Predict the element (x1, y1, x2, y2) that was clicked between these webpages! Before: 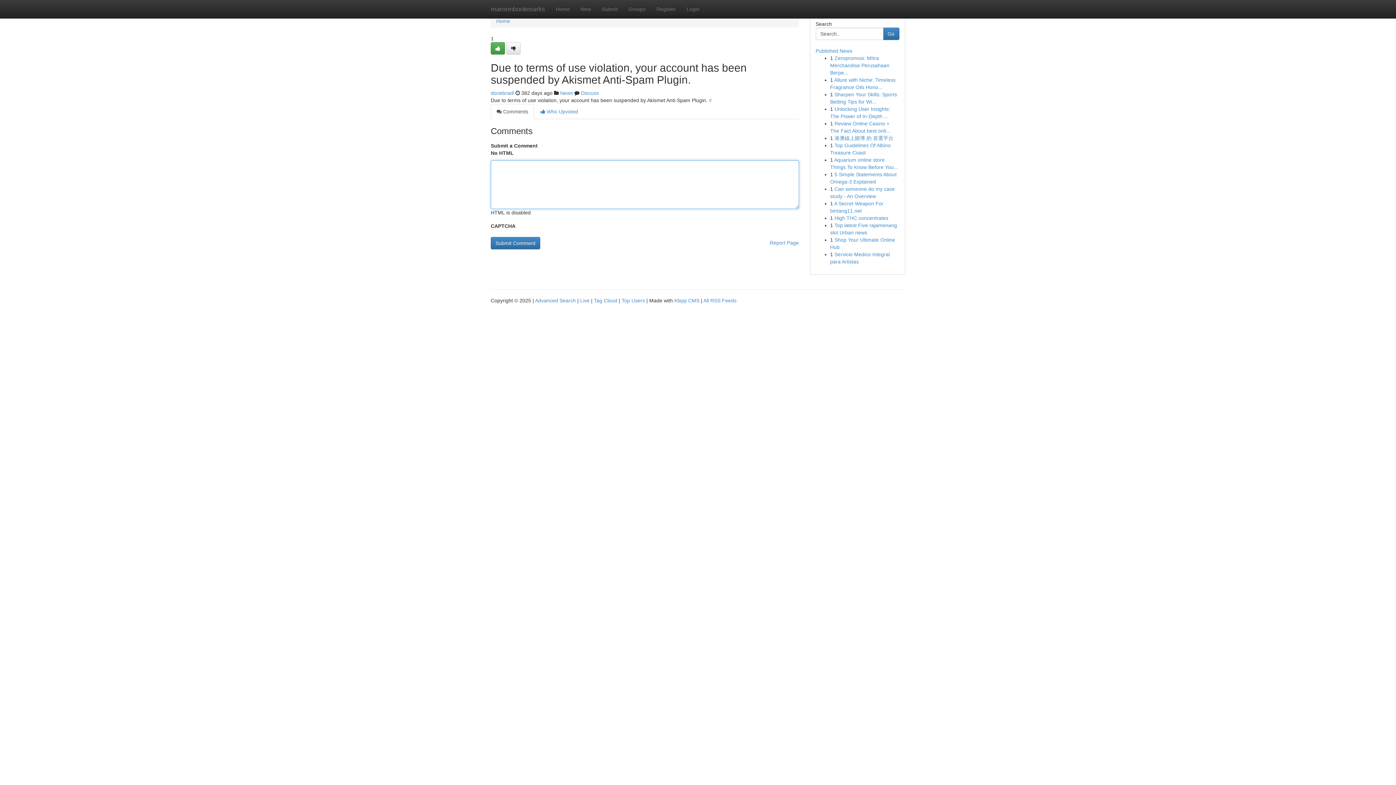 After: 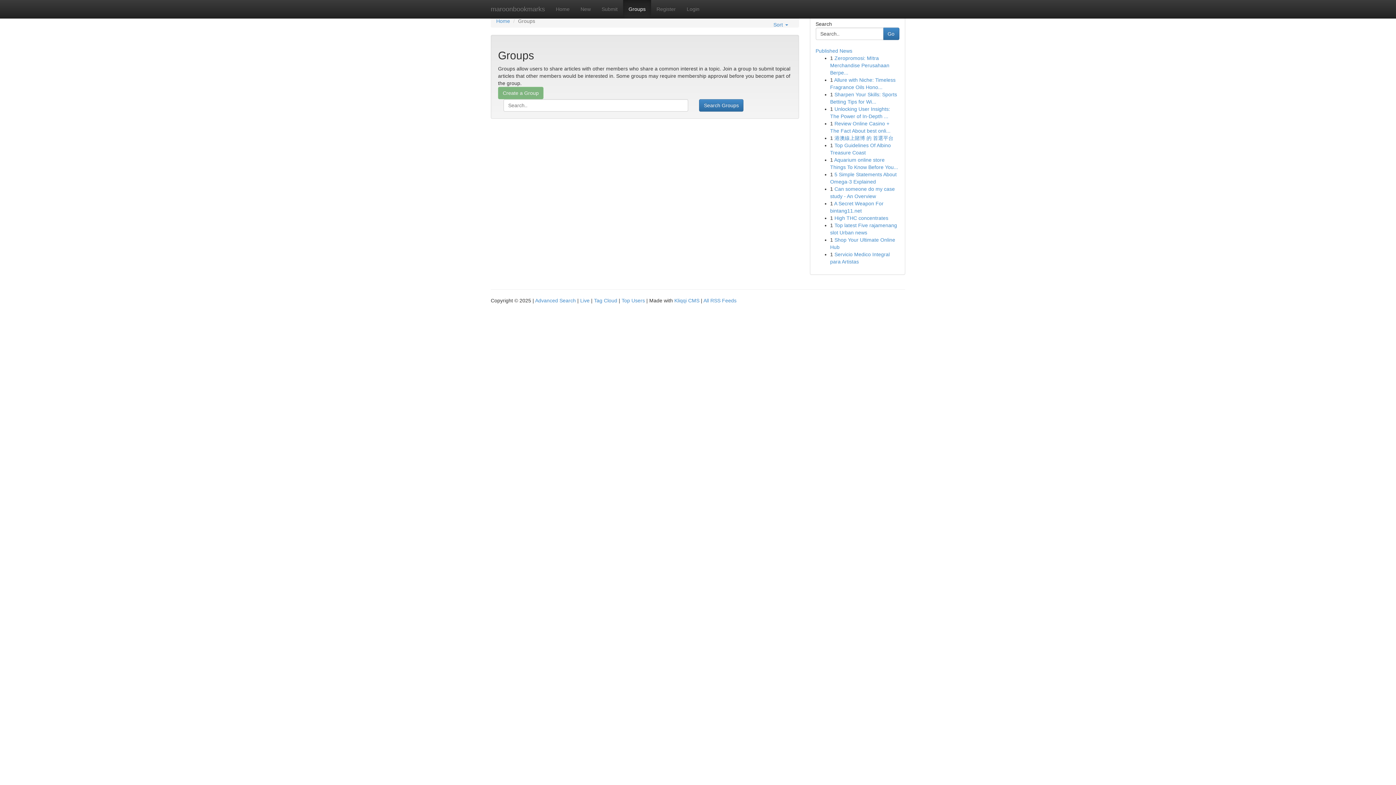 Action: bbox: (560, 90, 573, 96) label: News